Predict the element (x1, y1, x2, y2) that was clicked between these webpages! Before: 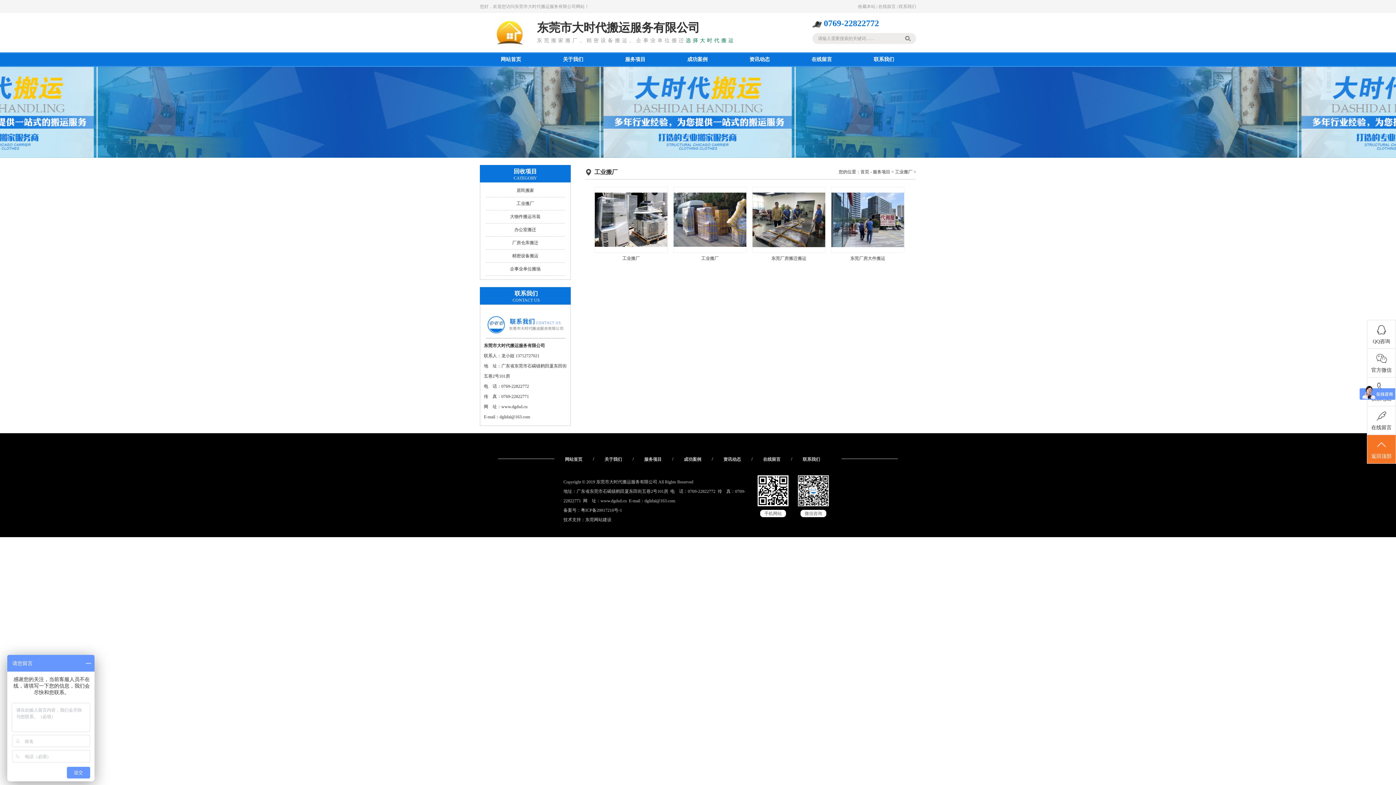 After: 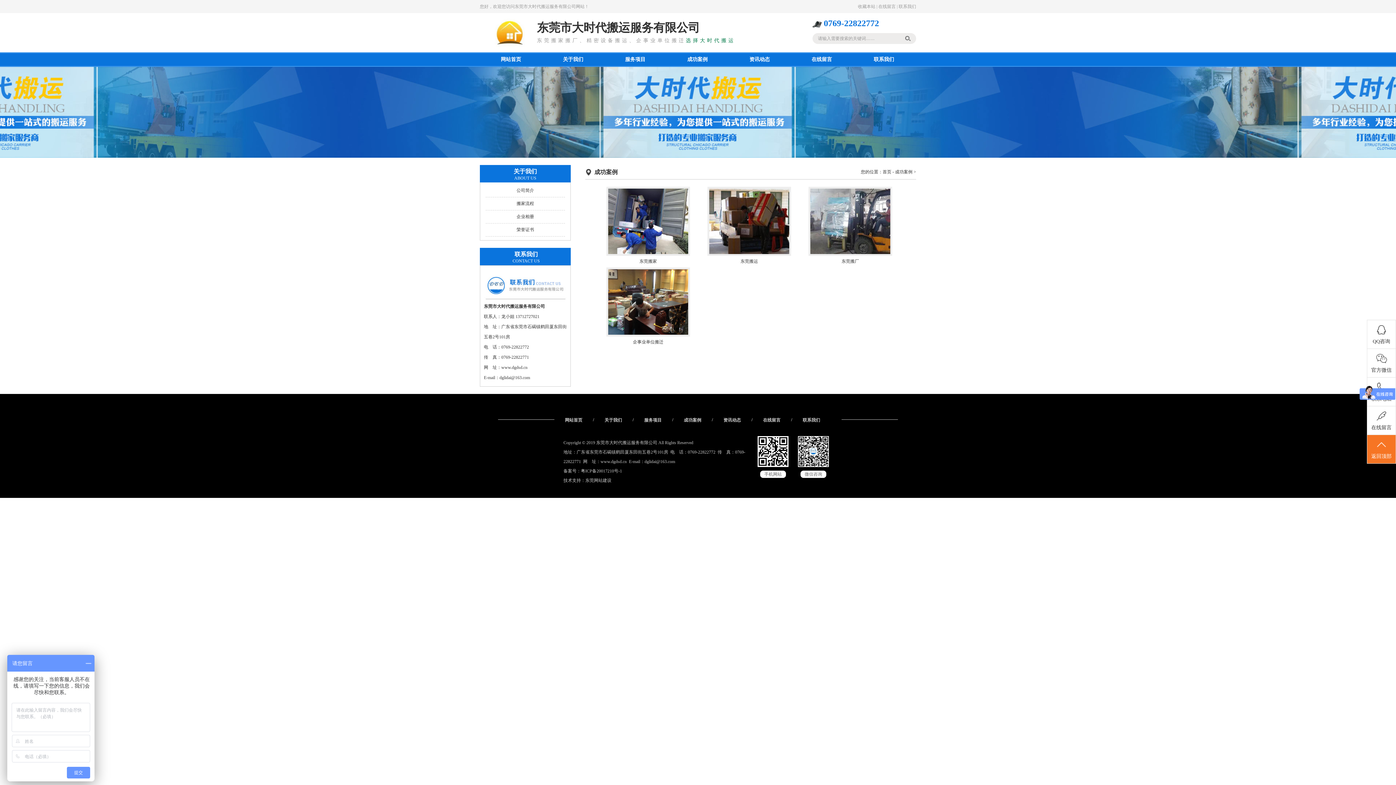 Action: bbox: (673, 456, 712, 463) label: 成功案例